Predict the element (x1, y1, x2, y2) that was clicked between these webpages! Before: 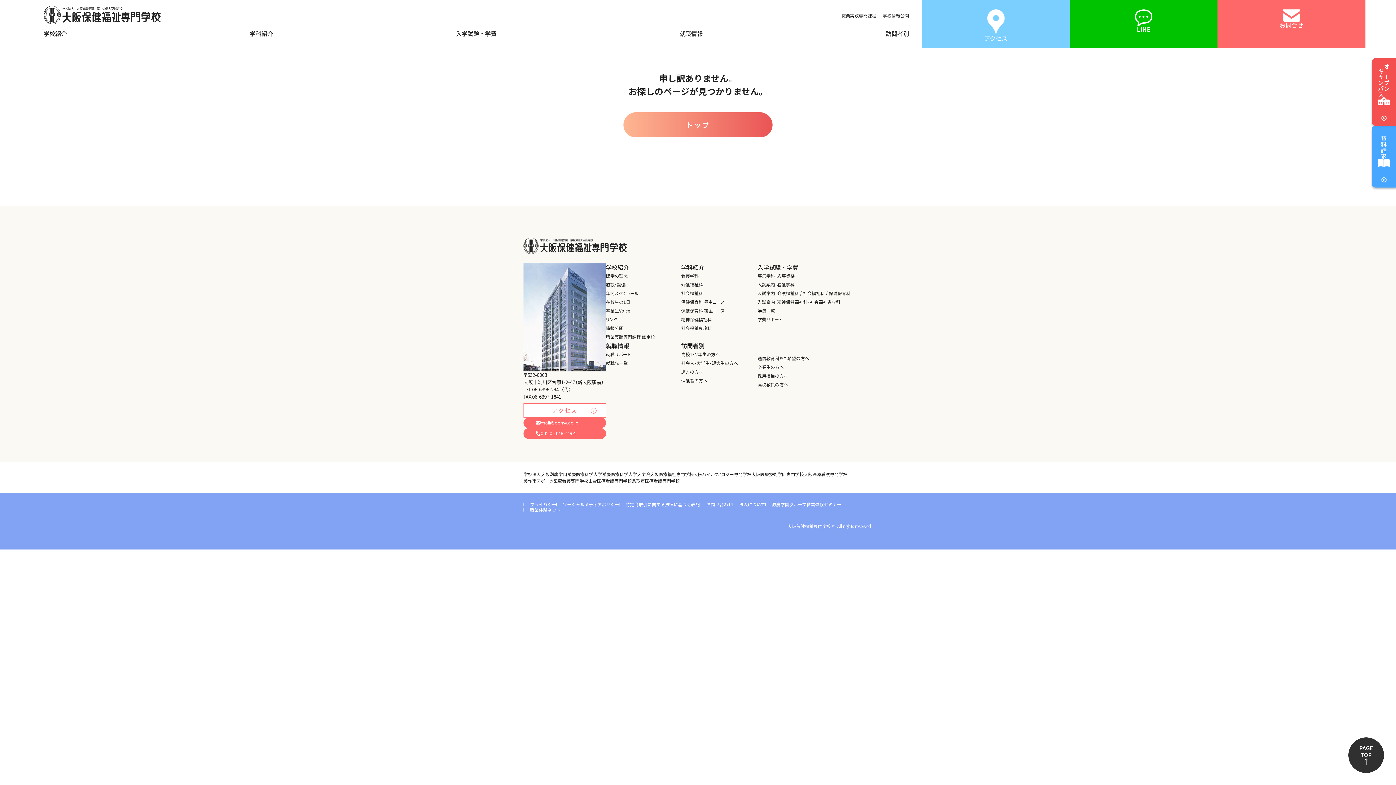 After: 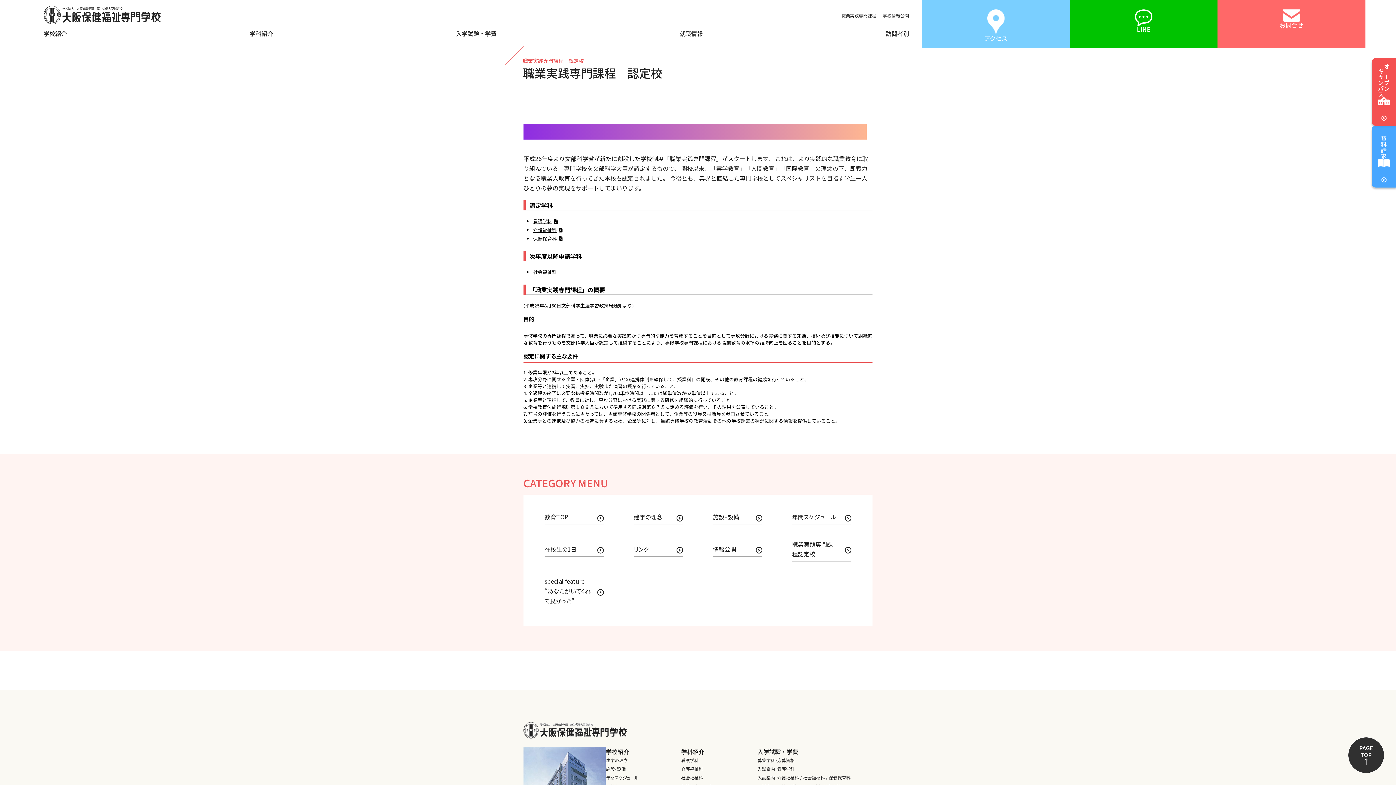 Action: label: 職業実践専門課程 bbox: (835, 13, 876, 17)